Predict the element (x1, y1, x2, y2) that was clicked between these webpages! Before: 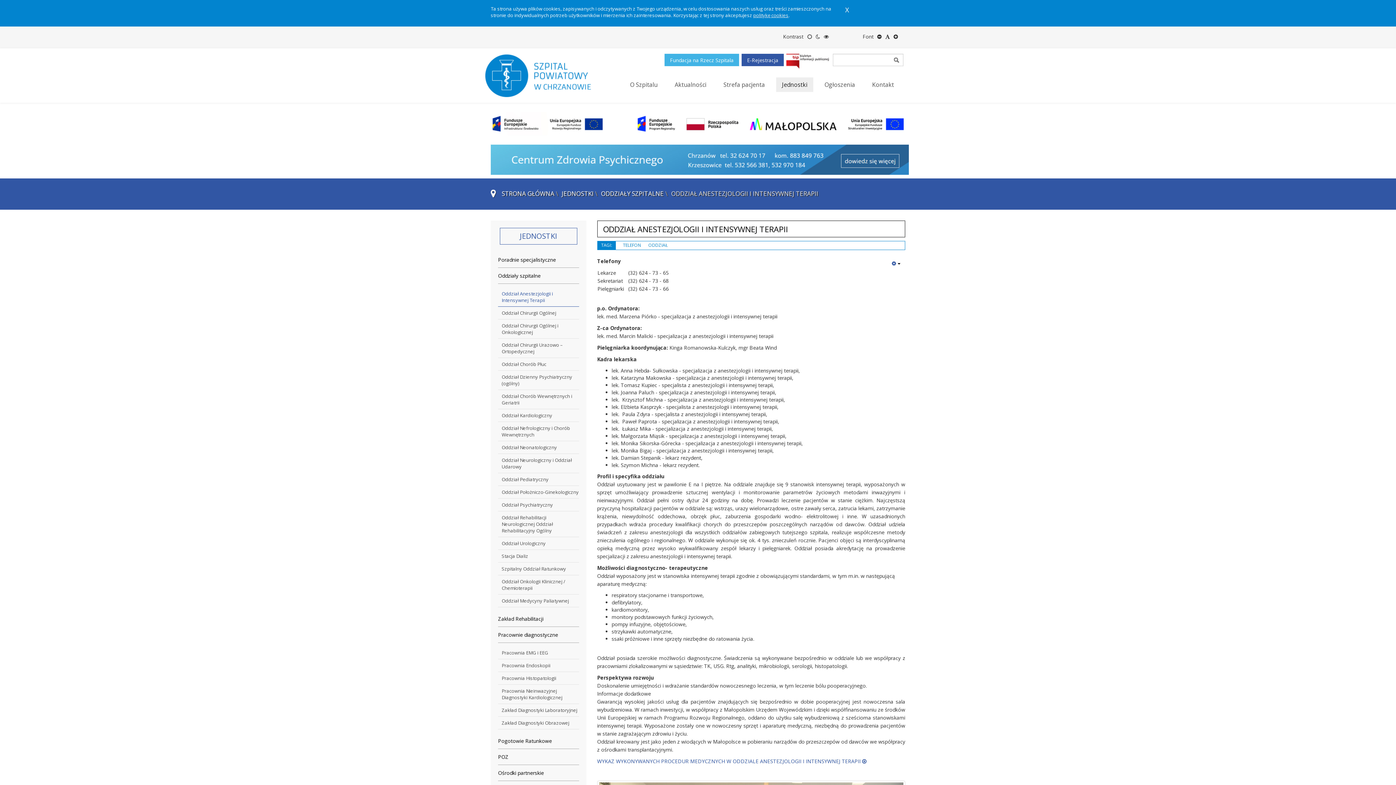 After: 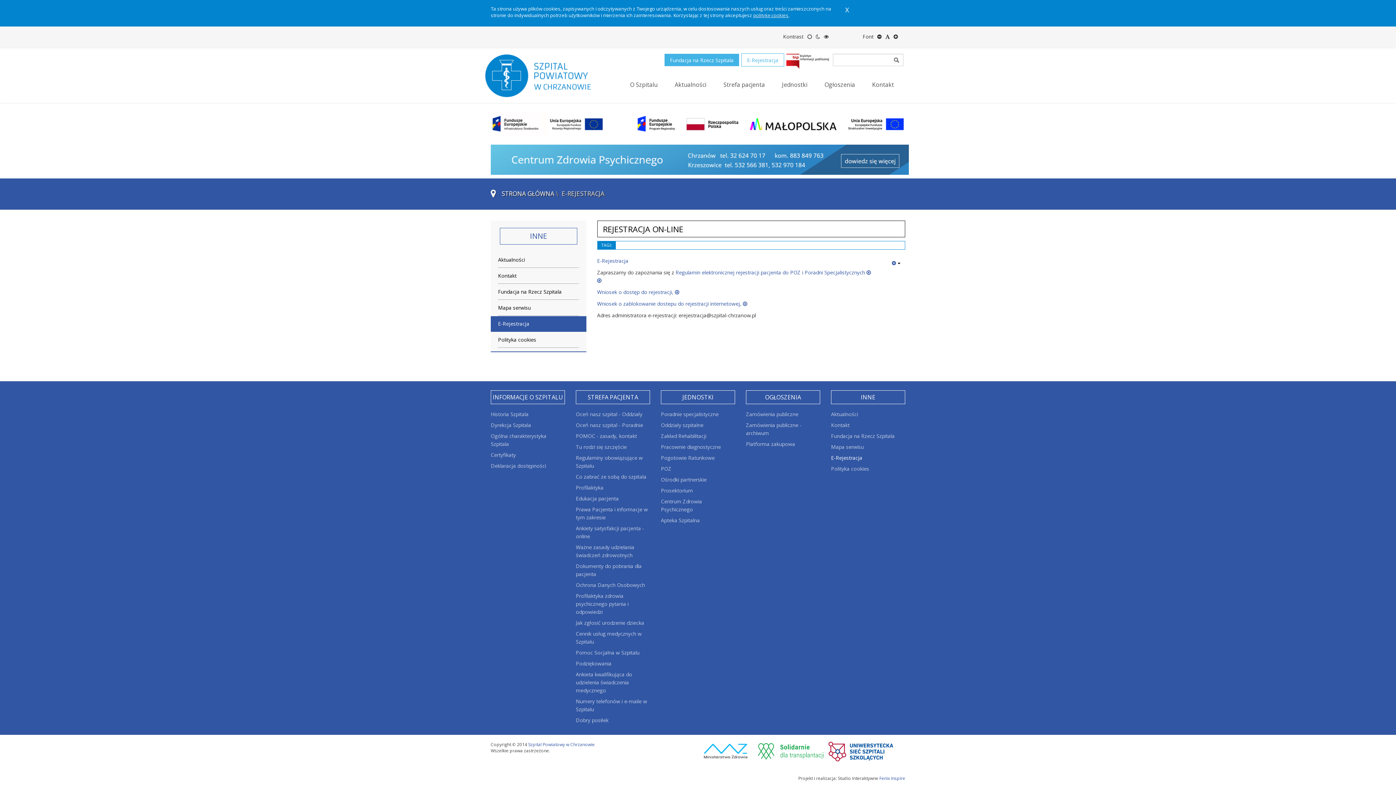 Action: bbox: (741, 53, 784, 66) label: E-Rejestracja